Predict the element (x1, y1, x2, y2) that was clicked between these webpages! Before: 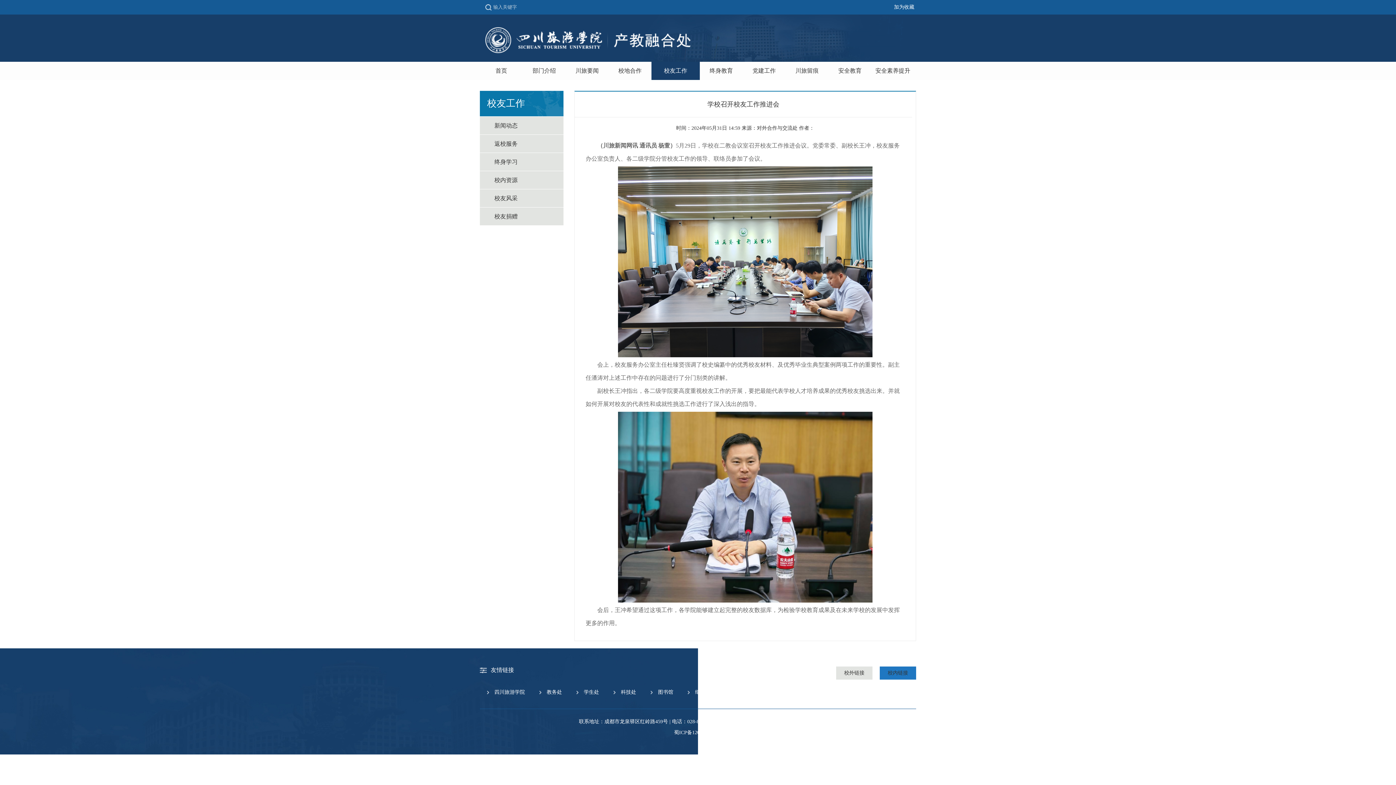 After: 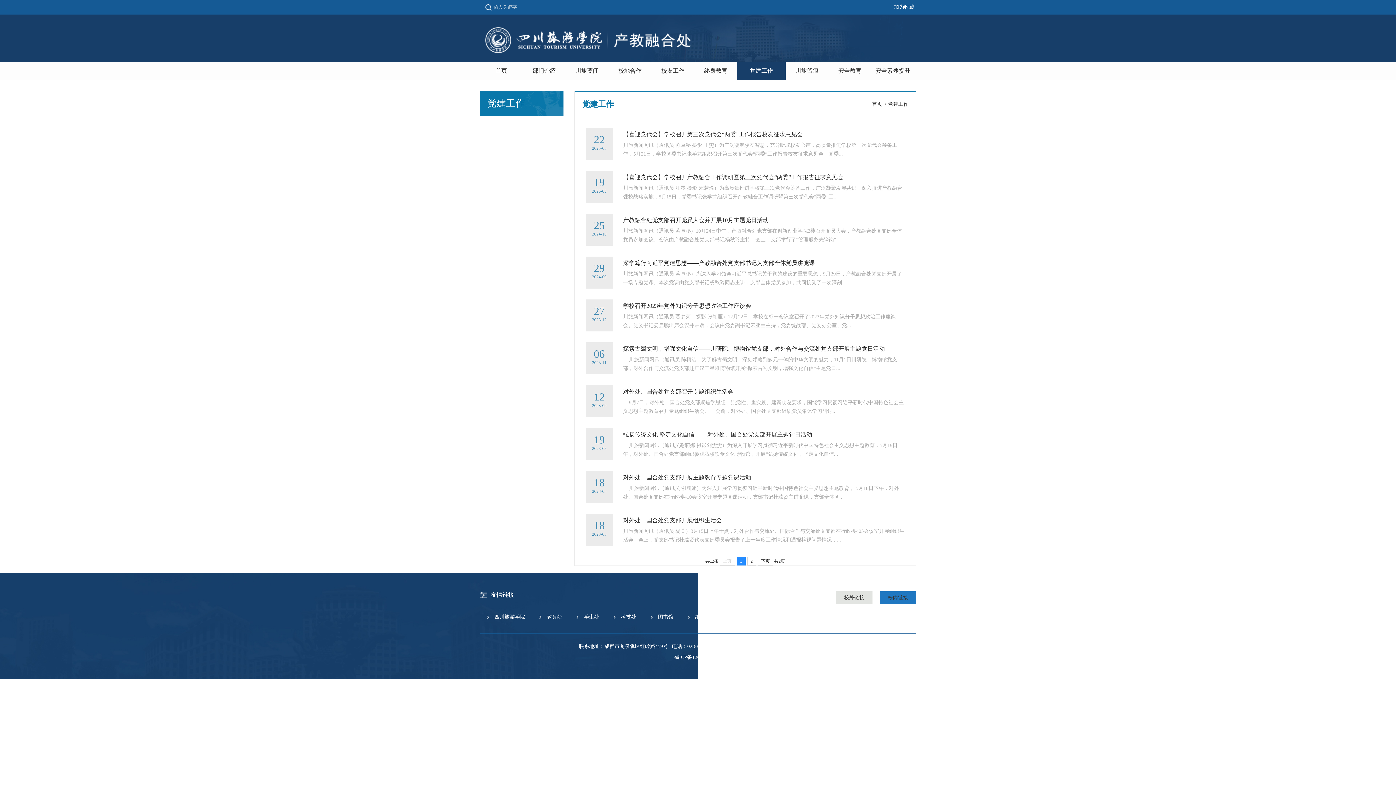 Action: bbox: (752, 67, 776, 73) label: 党建工作